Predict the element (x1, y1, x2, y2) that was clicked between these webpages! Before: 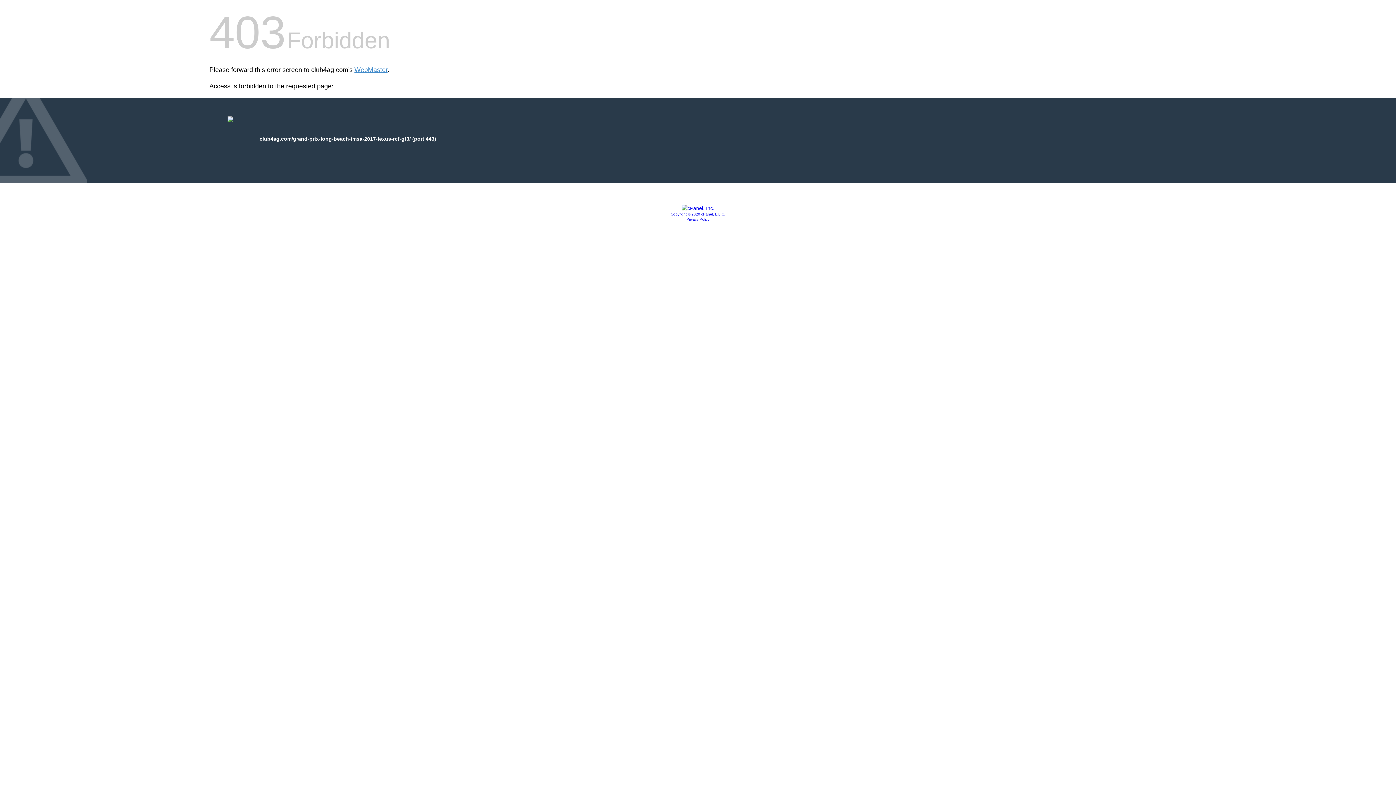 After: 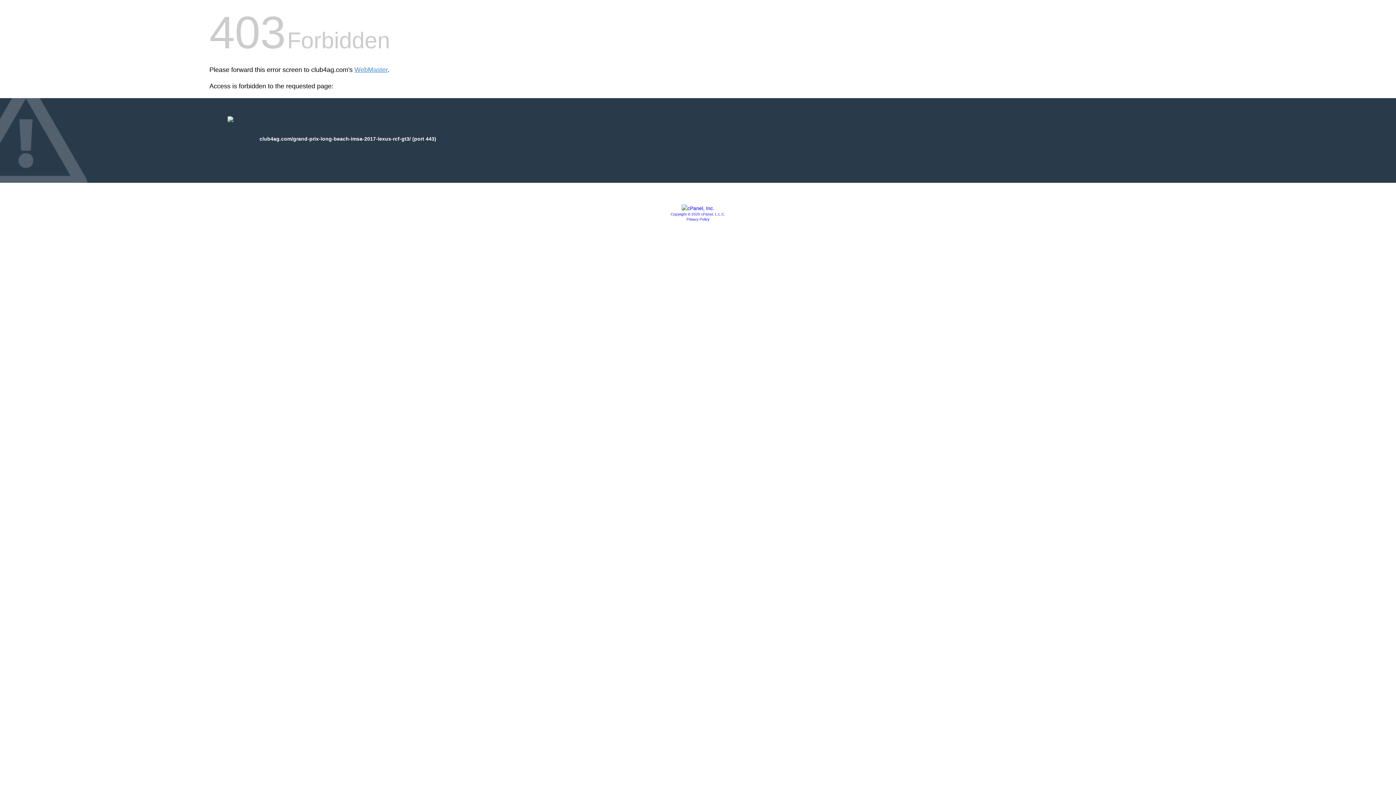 Action: label: Privacy Policy bbox: (686, 217, 709, 221)